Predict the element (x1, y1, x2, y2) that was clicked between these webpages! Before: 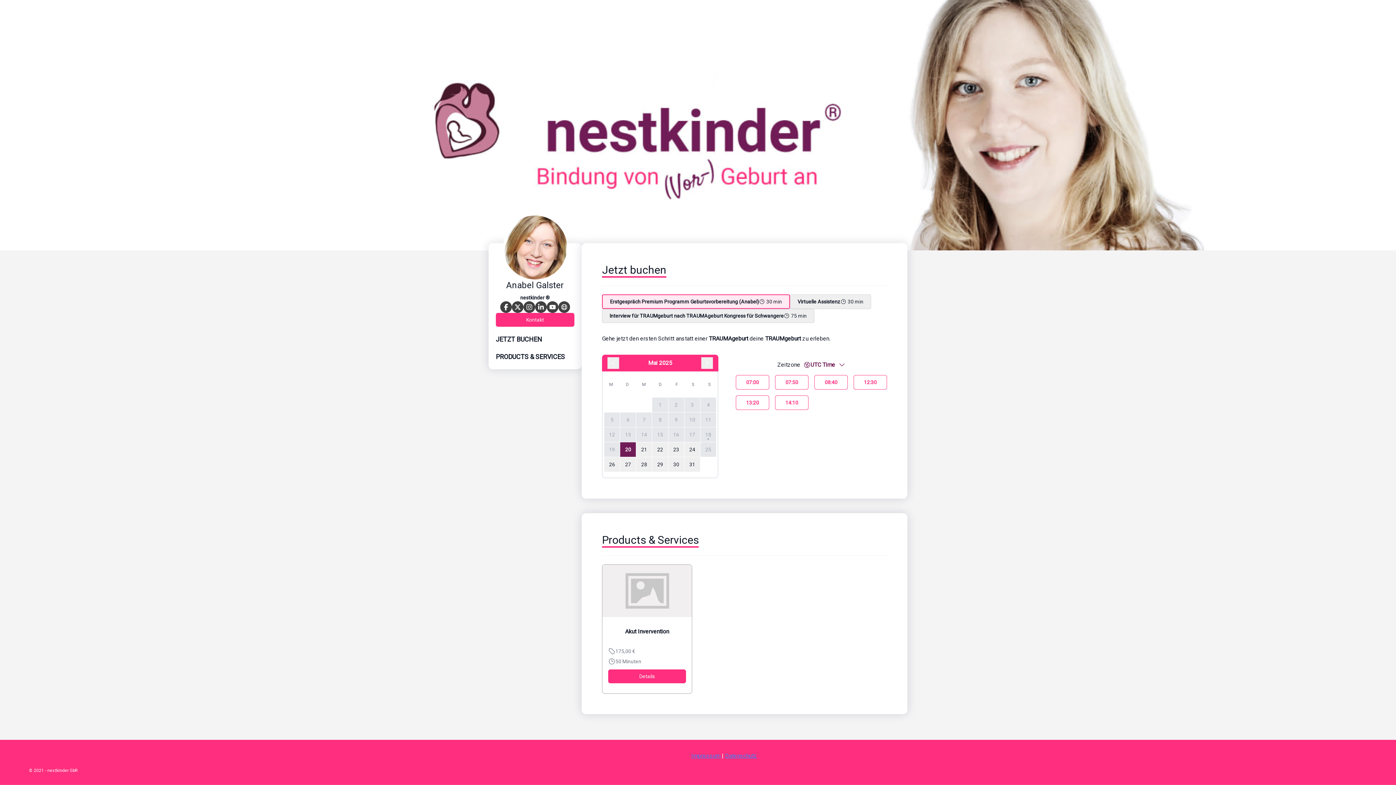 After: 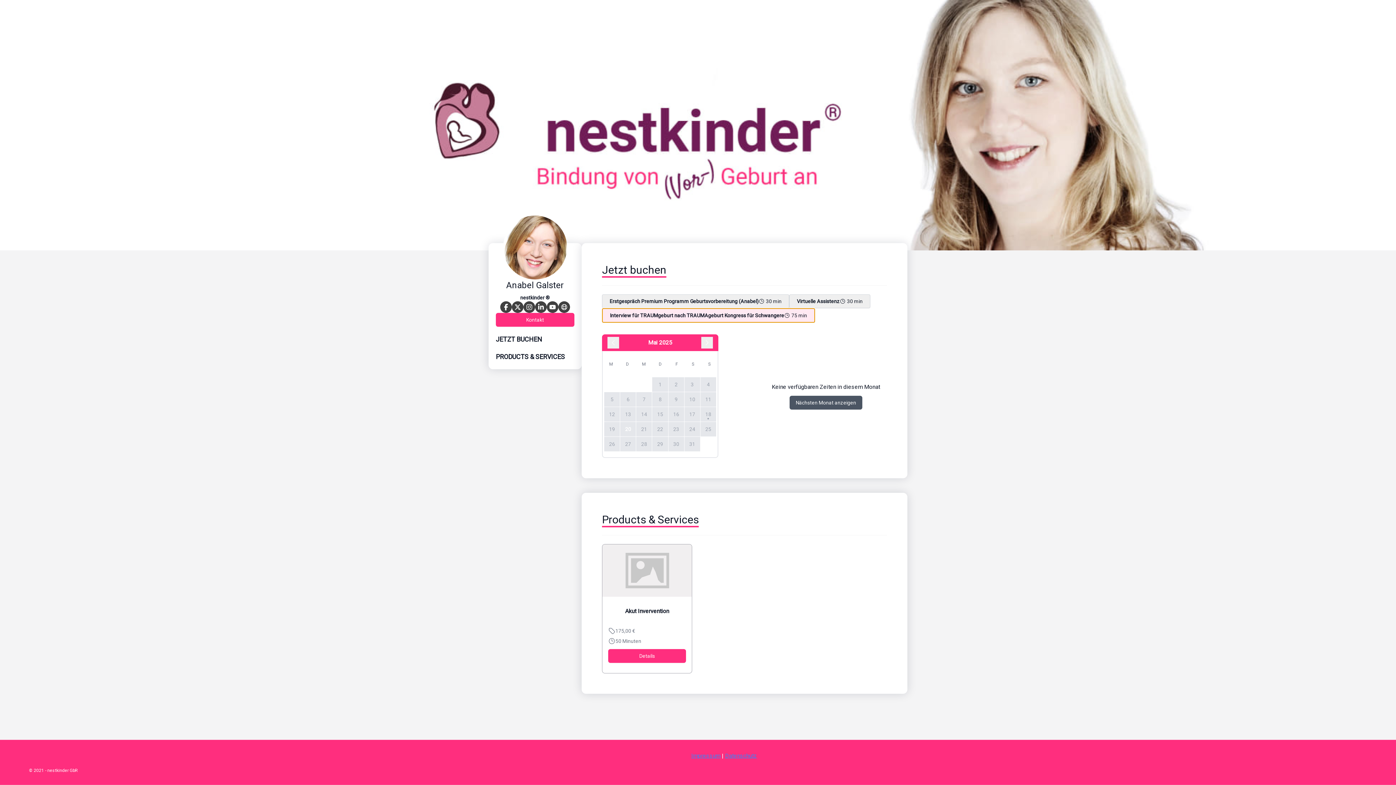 Action: label: Interview für TRAUMgeburt nach TRAUMAgeburt Kongress für Schwangere
75 min bbox: (602, 309, 814, 322)